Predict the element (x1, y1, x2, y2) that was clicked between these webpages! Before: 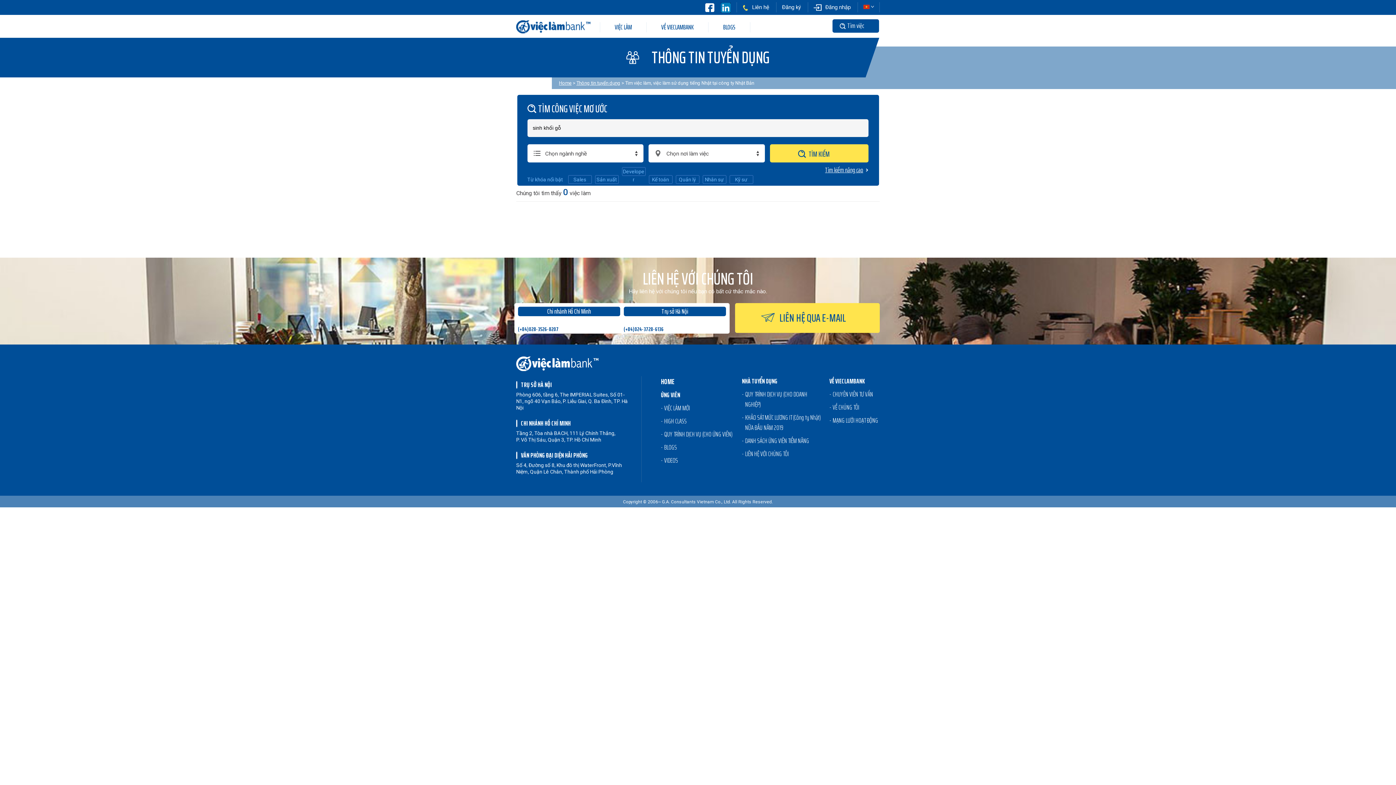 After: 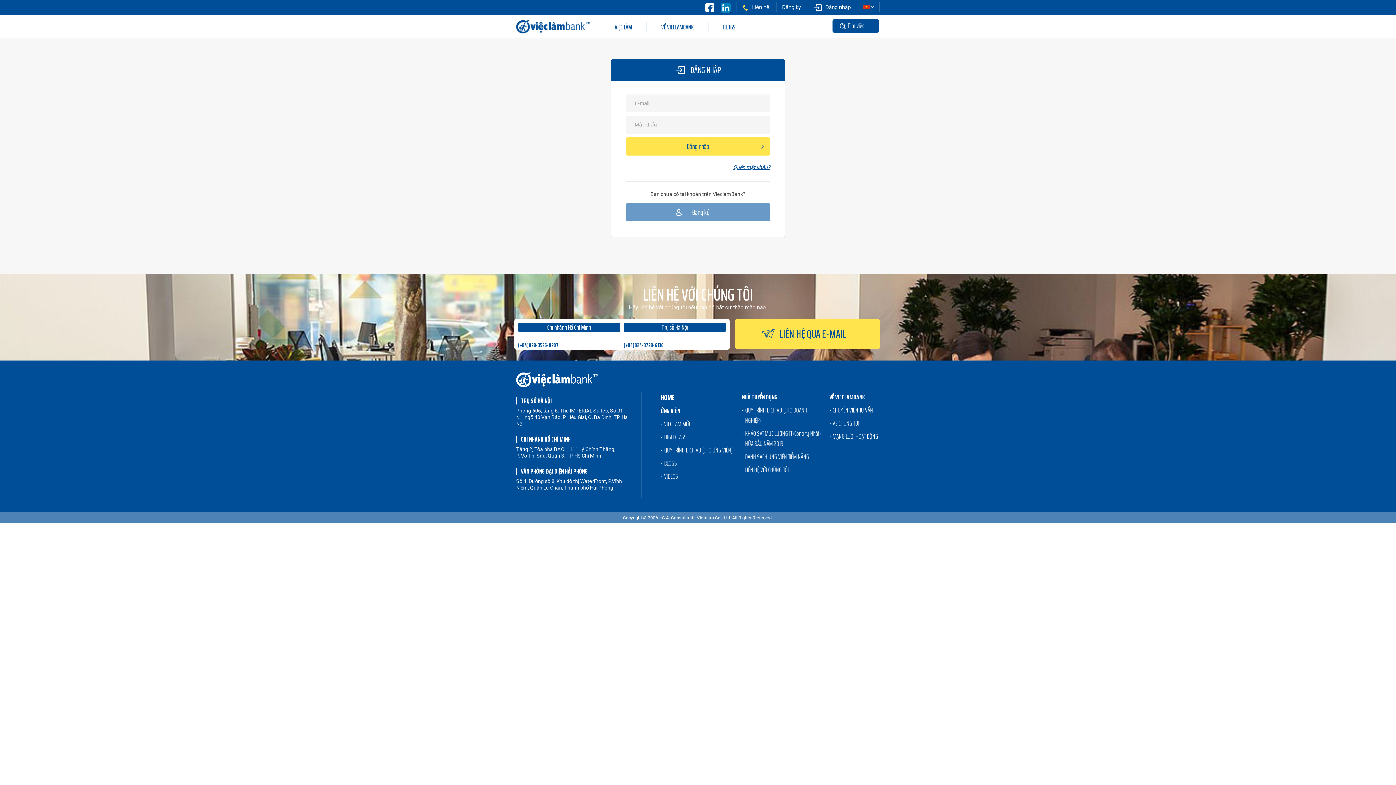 Action: bbox: (813, 2, 850, 11) label: Đăng nhập